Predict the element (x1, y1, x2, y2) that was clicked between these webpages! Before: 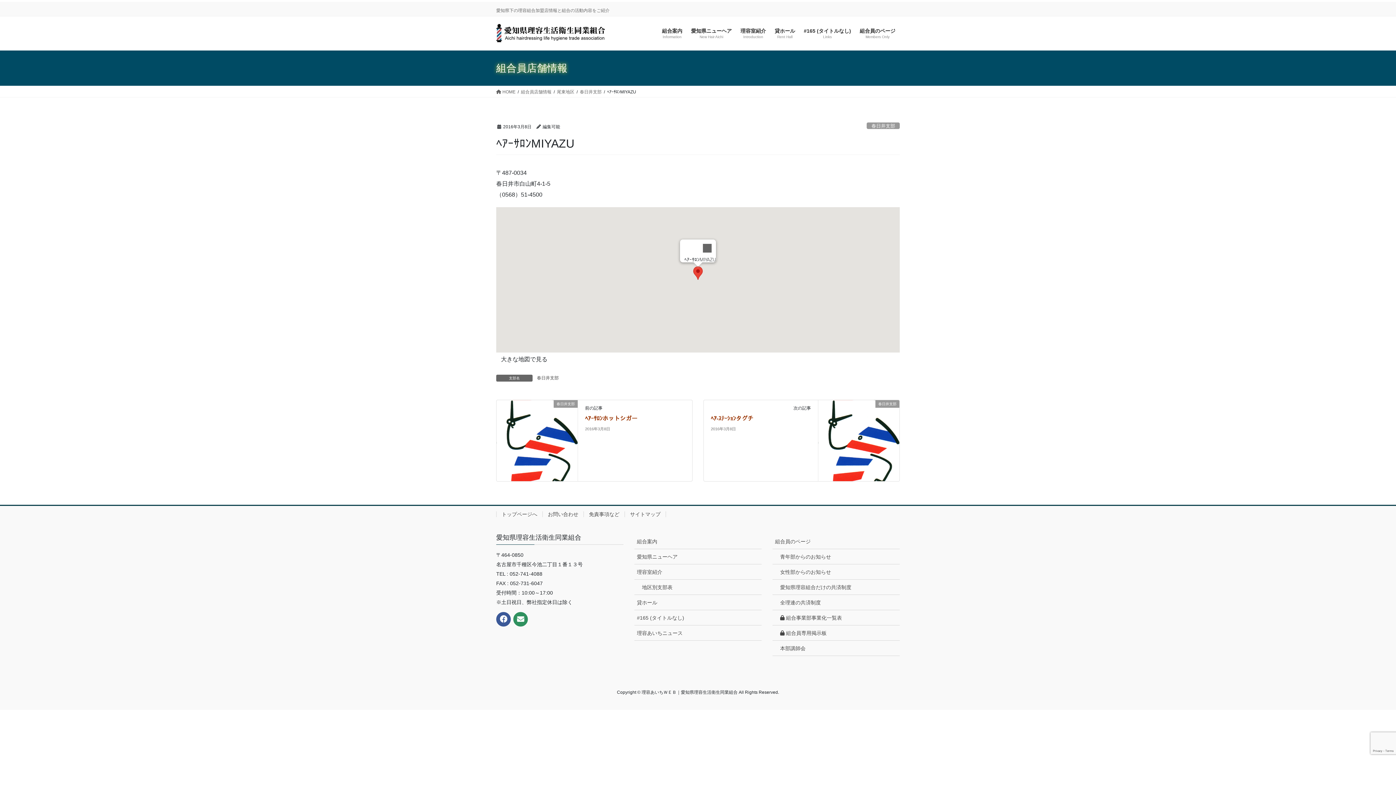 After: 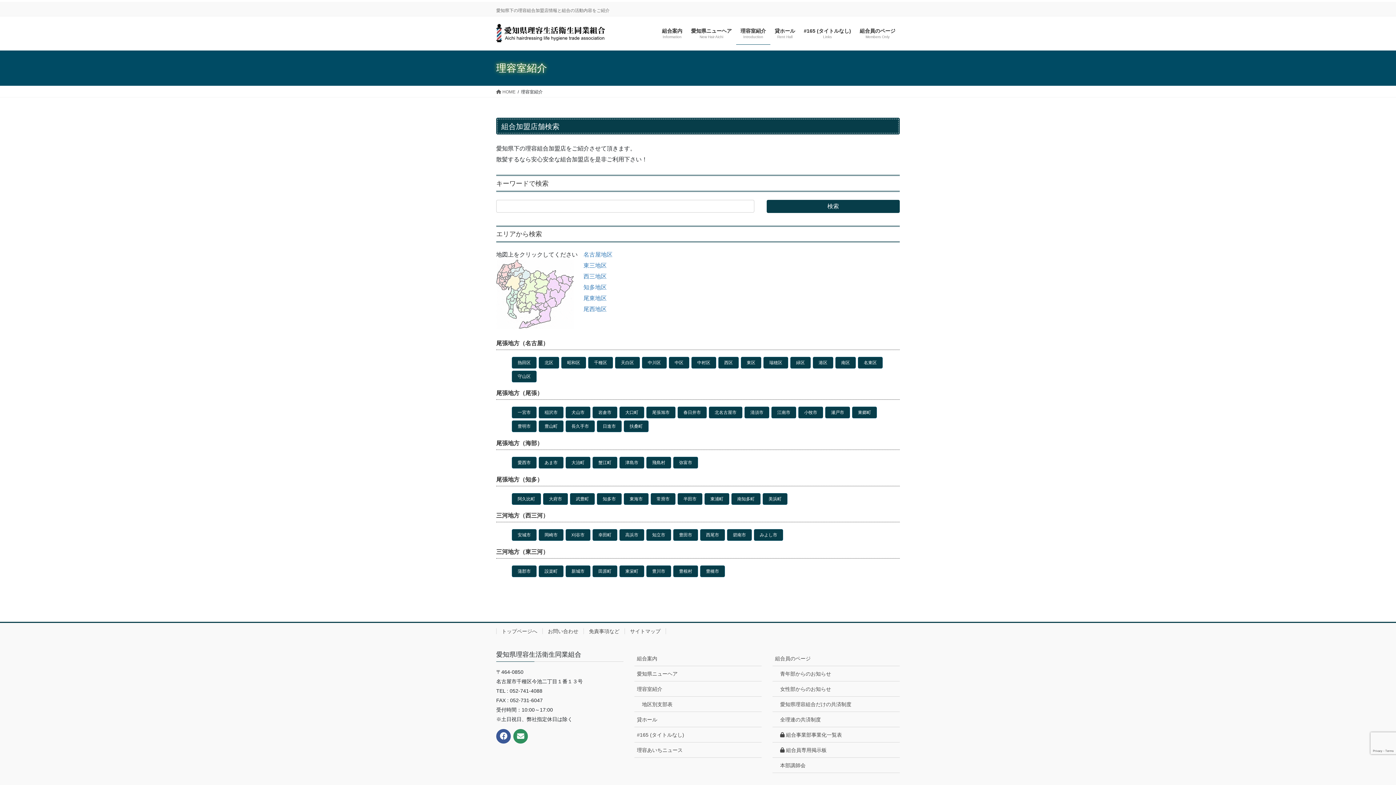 Action: bbox: (634, 564, 761, 579) label: 理容室紹介